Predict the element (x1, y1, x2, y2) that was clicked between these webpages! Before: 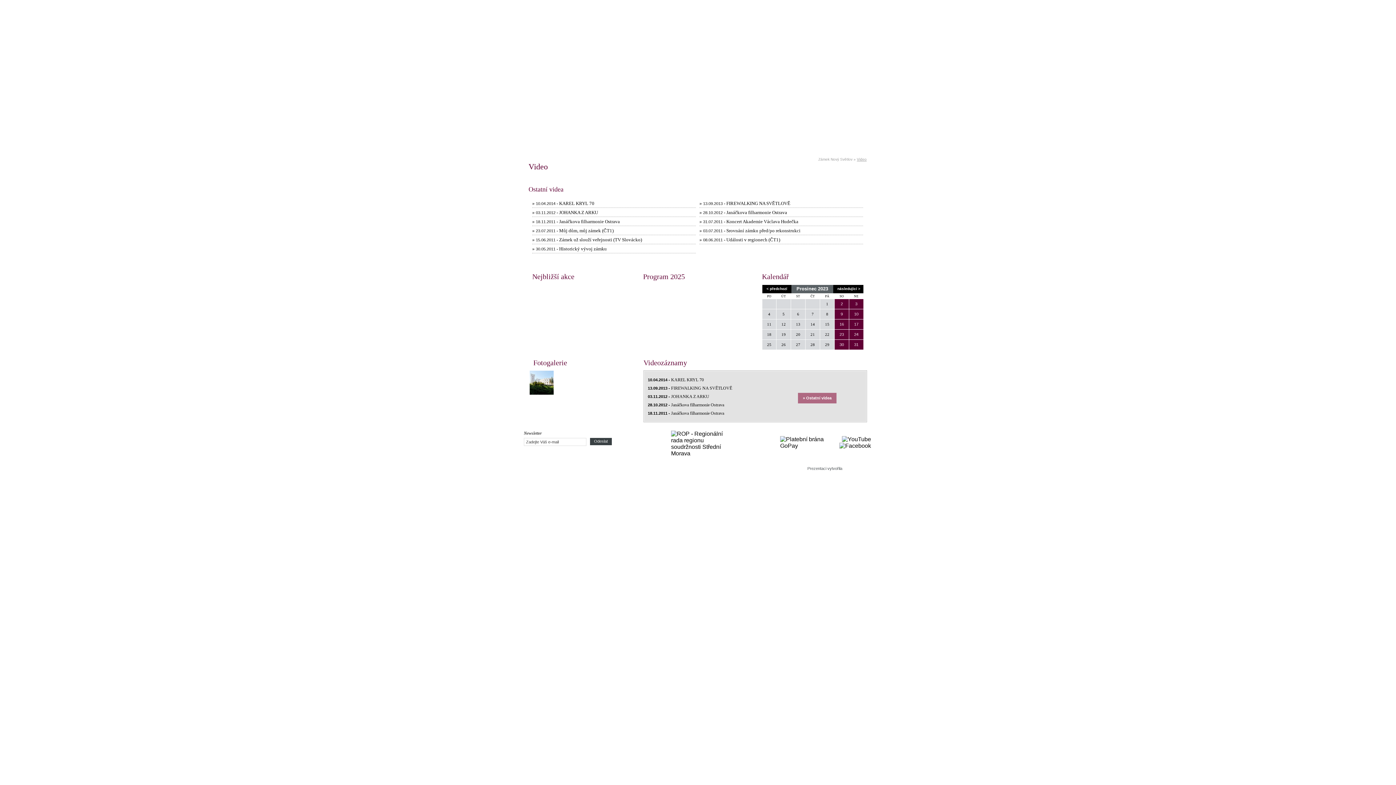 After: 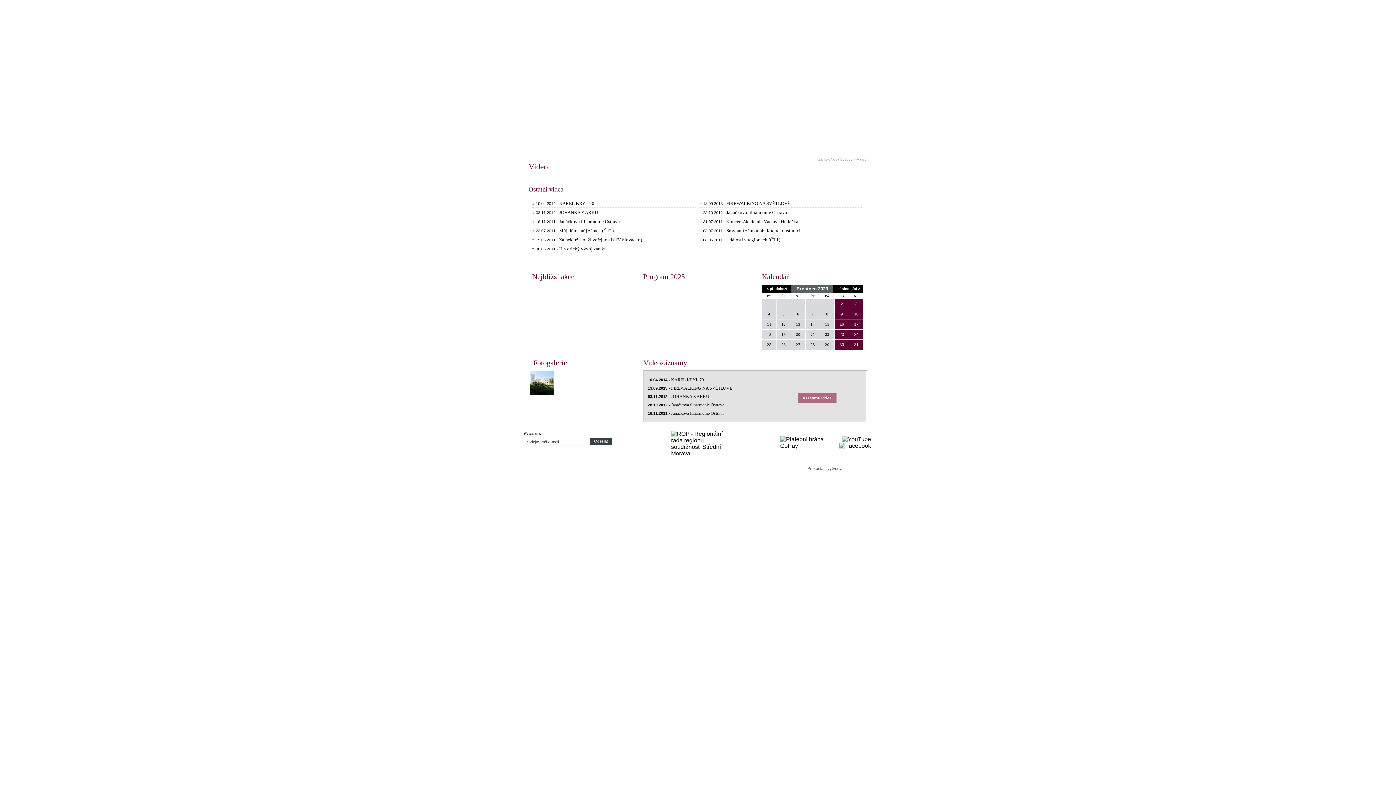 Action: bbox: (820, 342, 834, 346) label: 29